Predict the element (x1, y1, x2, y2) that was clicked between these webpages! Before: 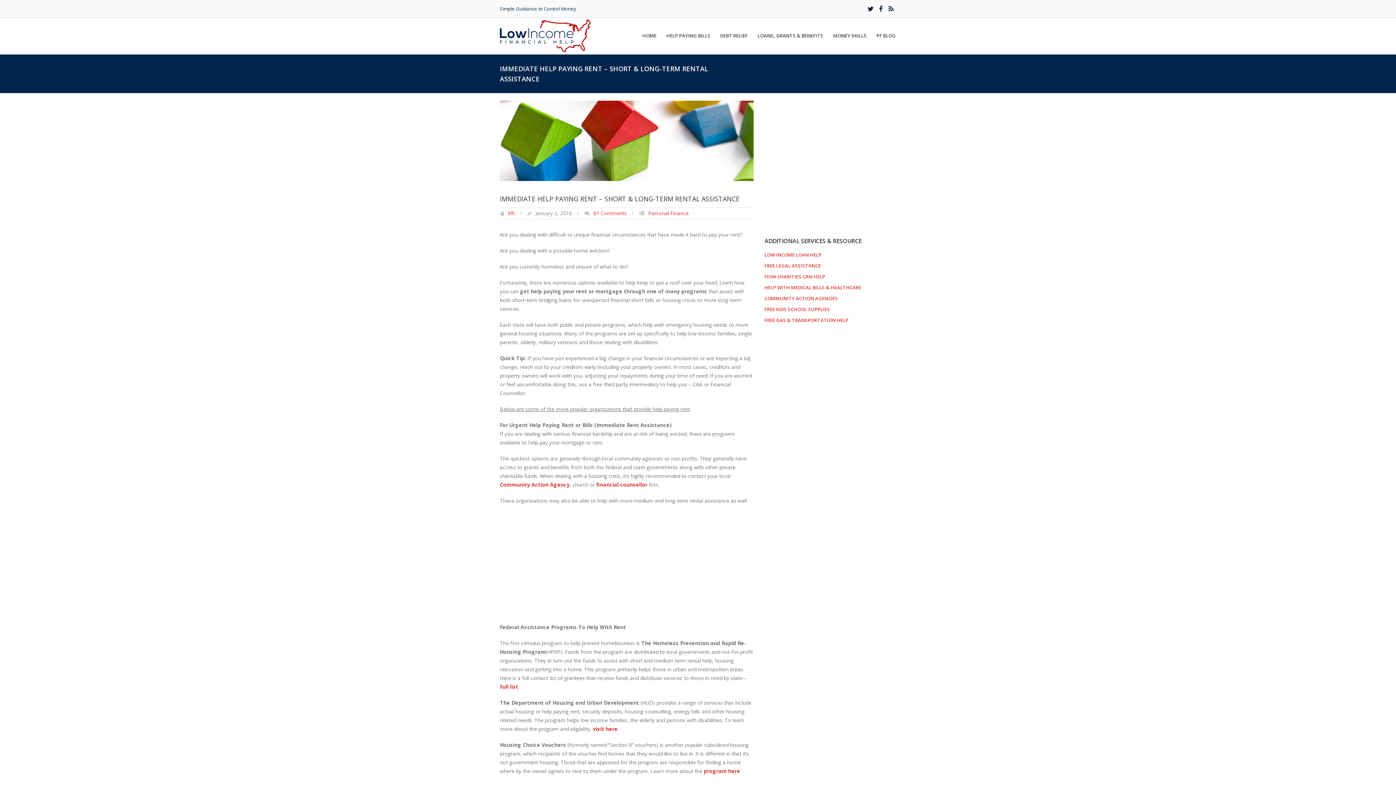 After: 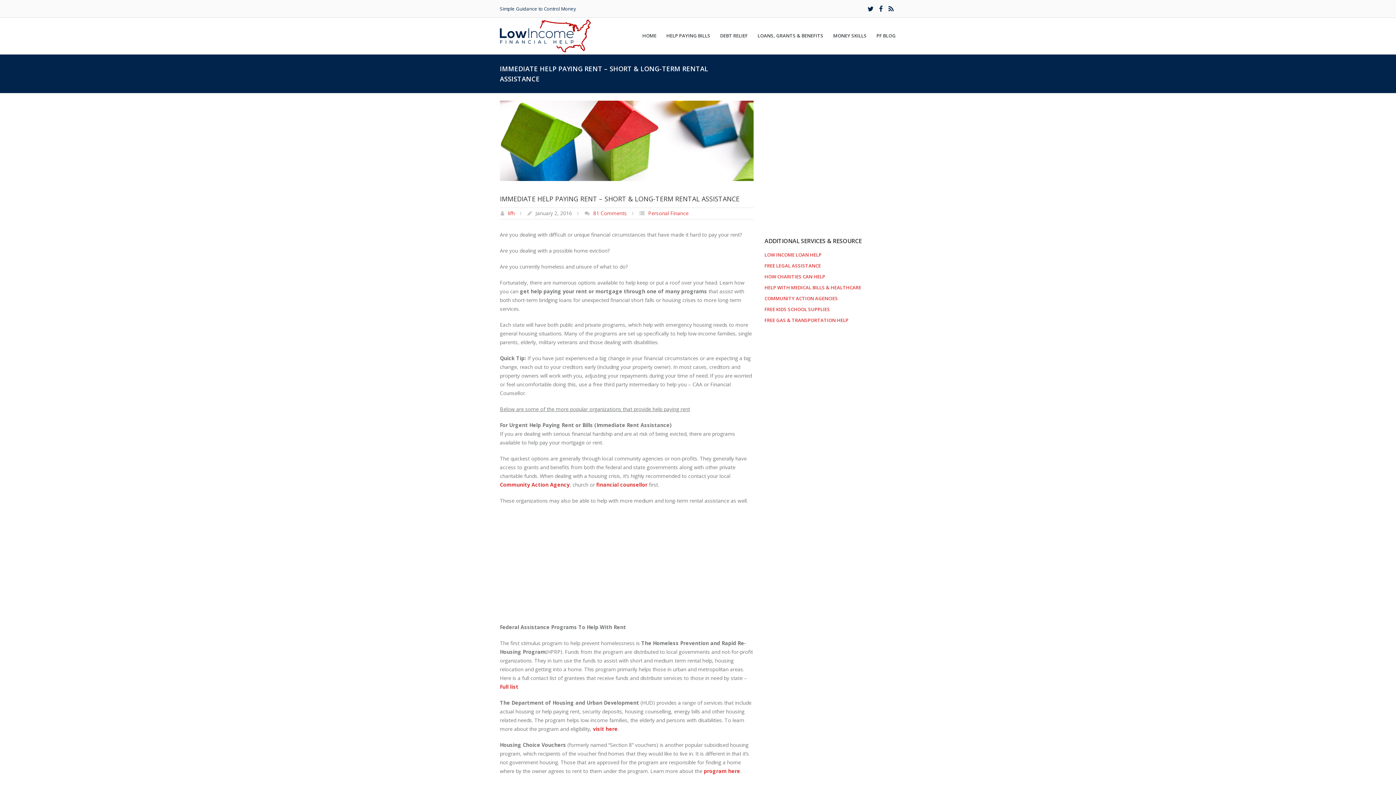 Action: label: 81 Comments bbox: (593, 209, 626, 216)